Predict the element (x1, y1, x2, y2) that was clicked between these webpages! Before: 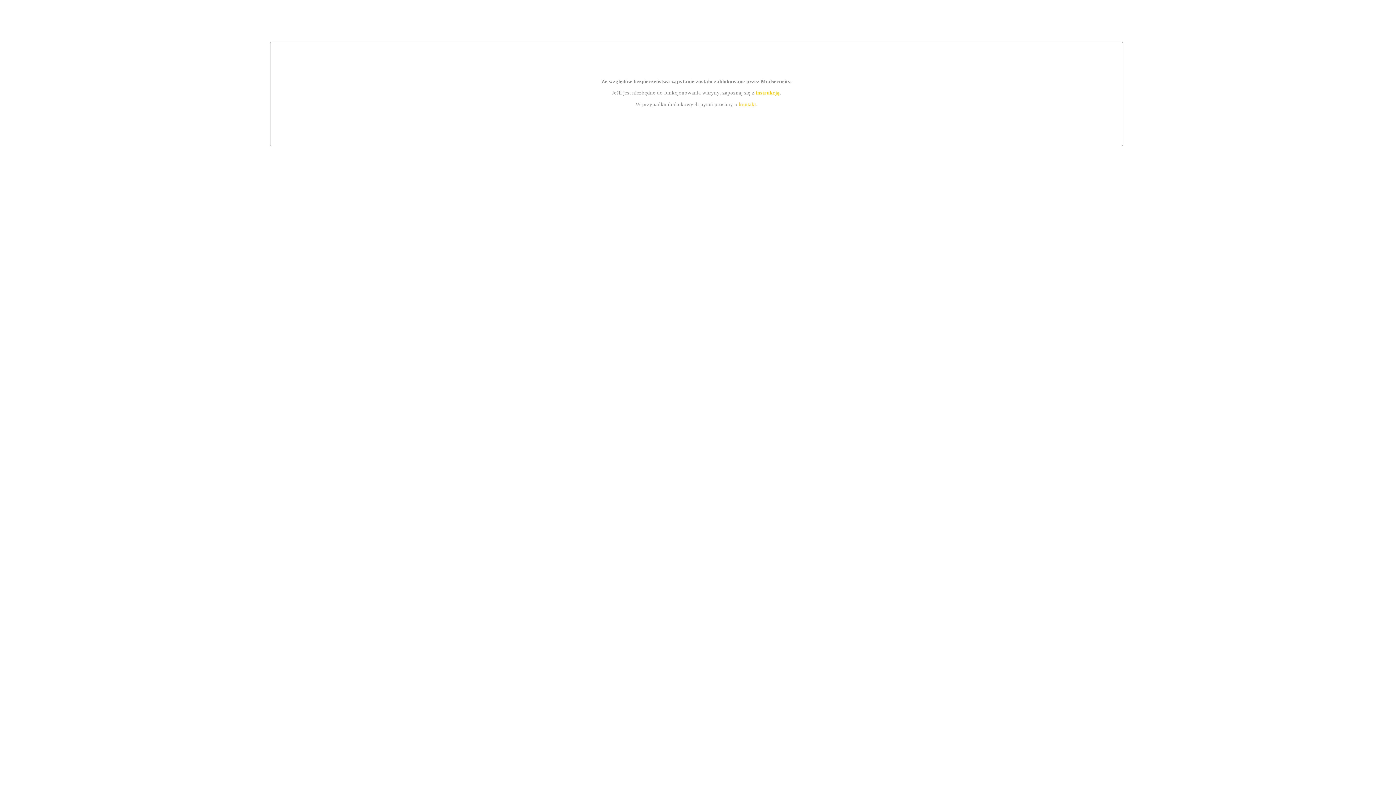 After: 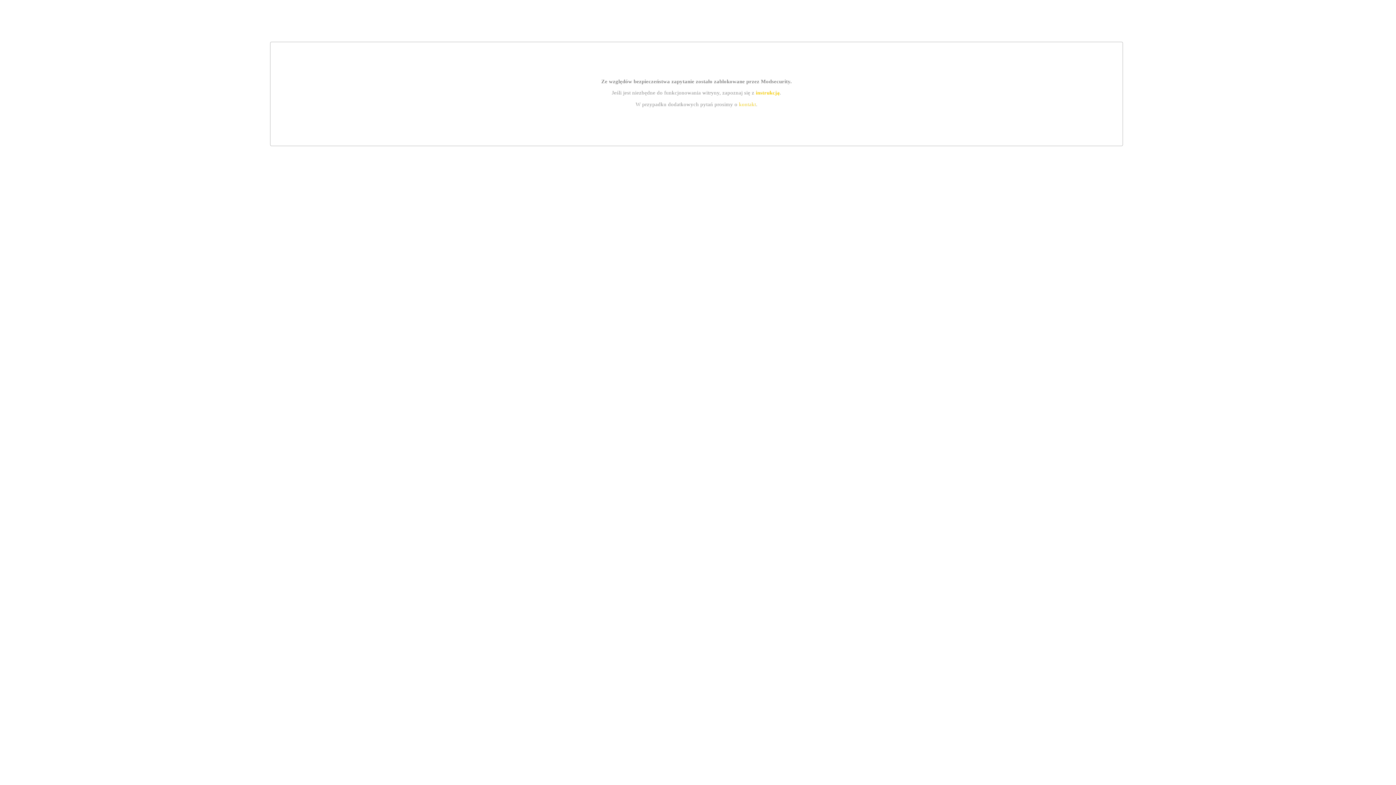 Action: bbox: (739, 101, 756, 107) label: kontakt